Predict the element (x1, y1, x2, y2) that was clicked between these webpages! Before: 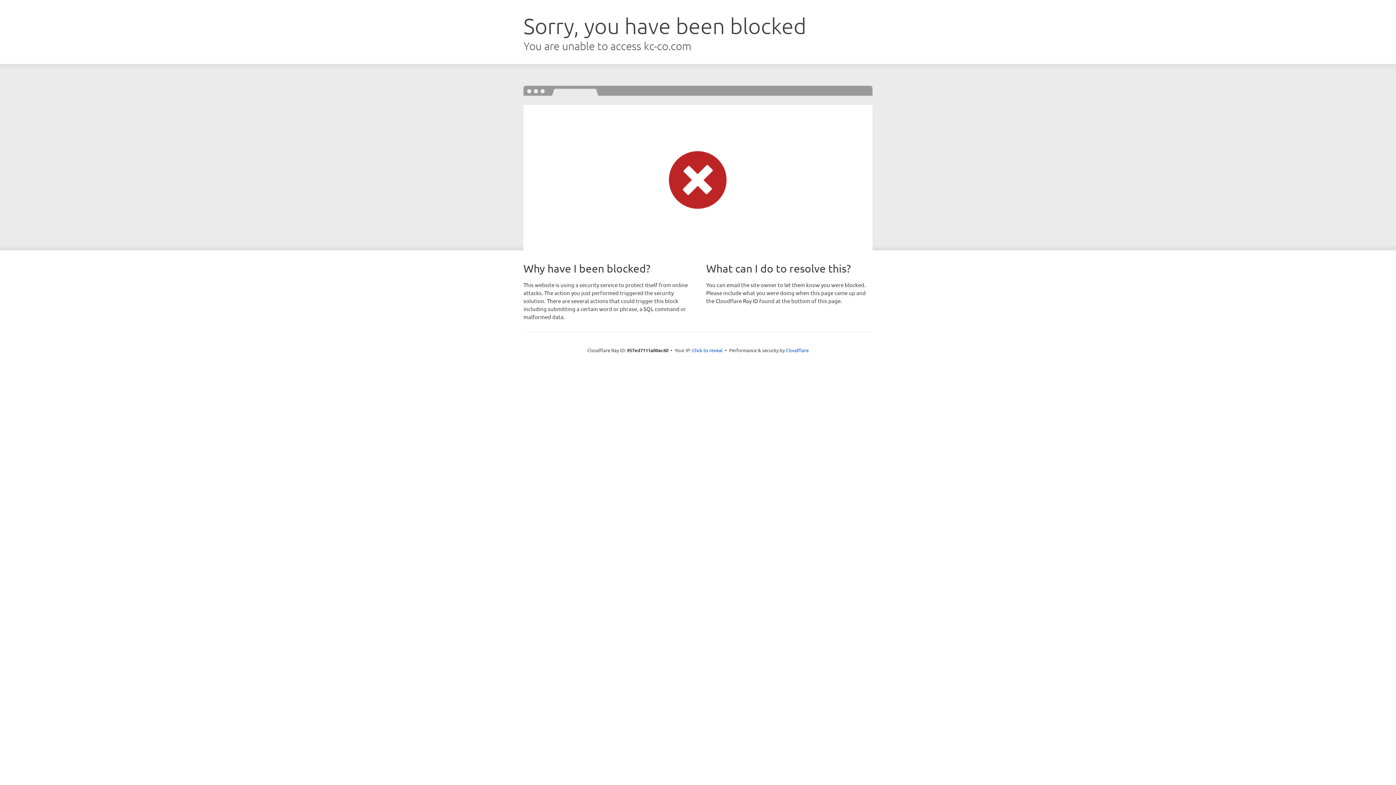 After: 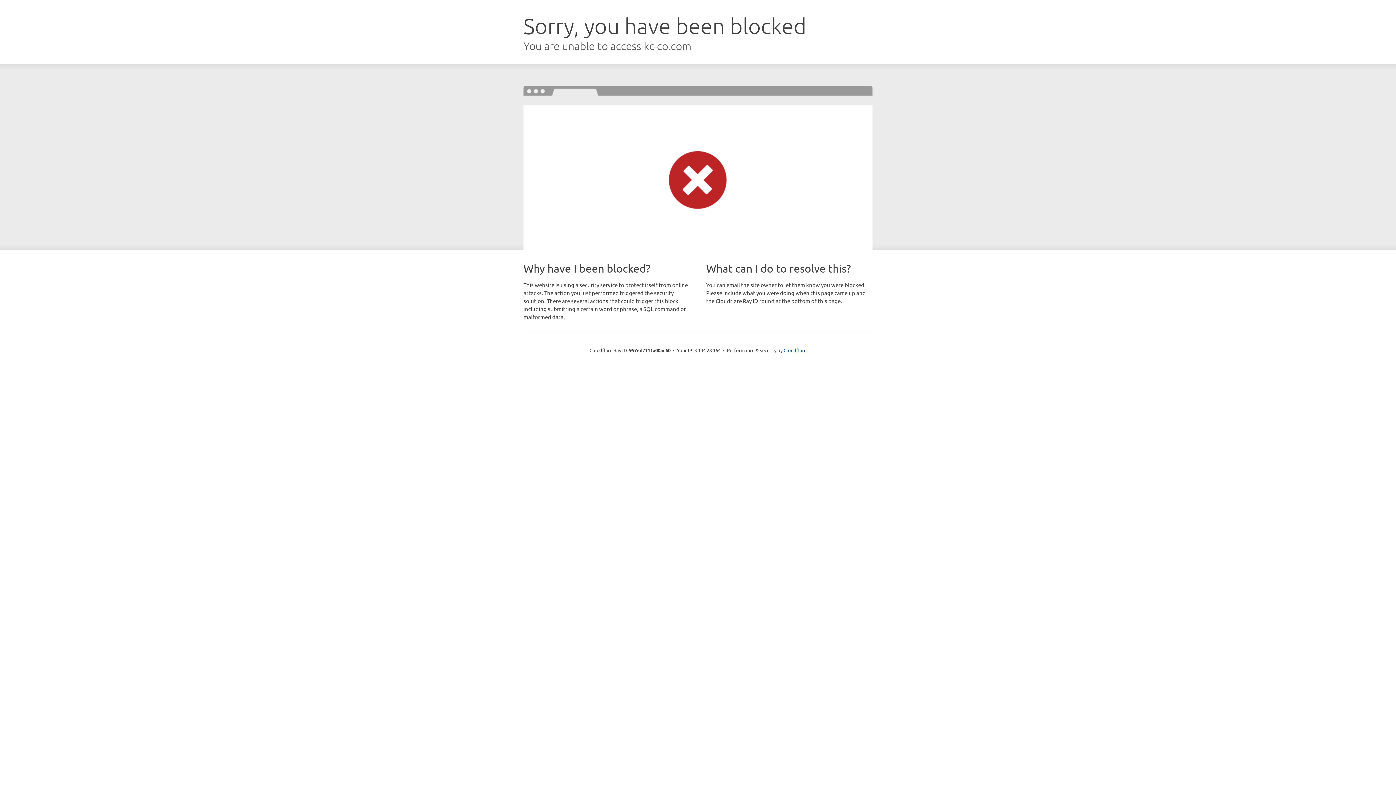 Action: label: Click to reveal bbox: (692, 346, 722, 353)